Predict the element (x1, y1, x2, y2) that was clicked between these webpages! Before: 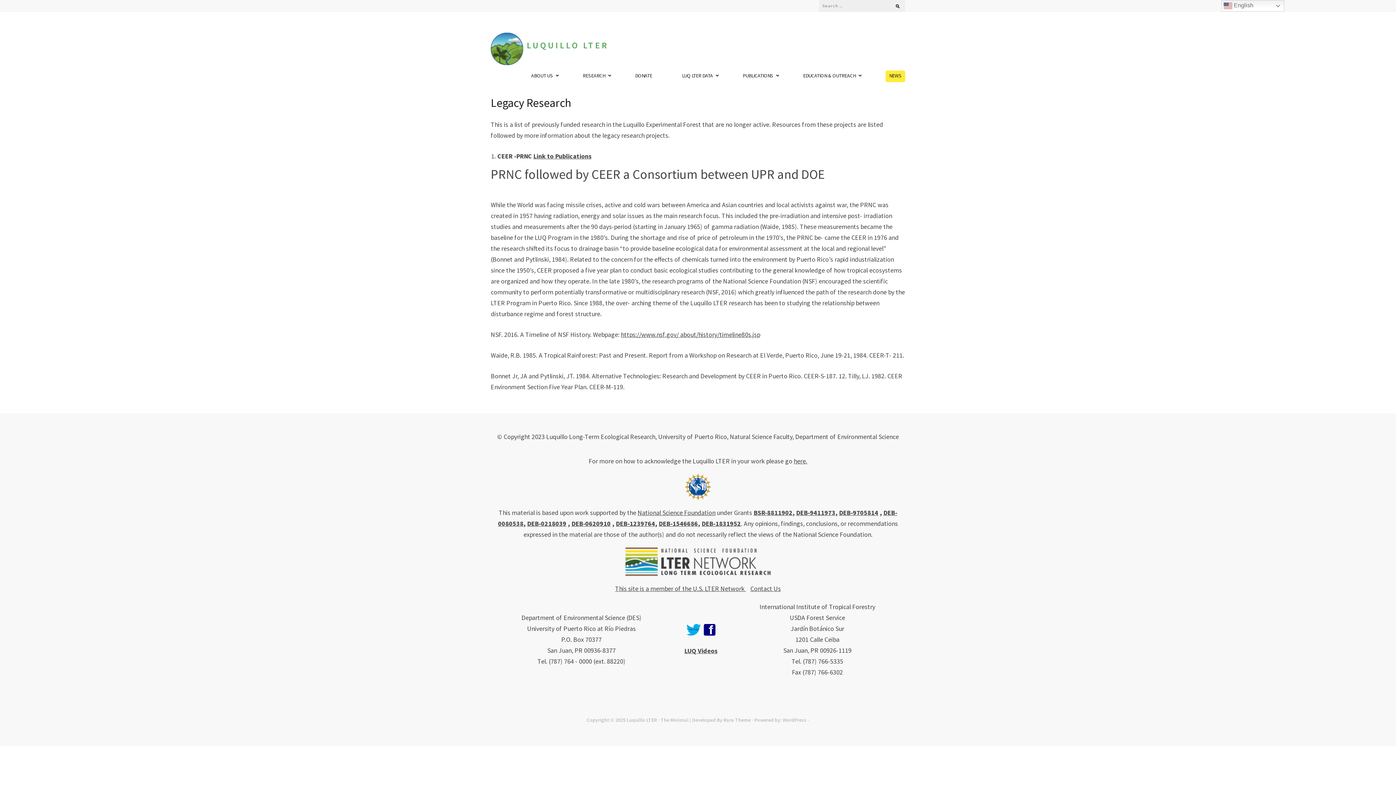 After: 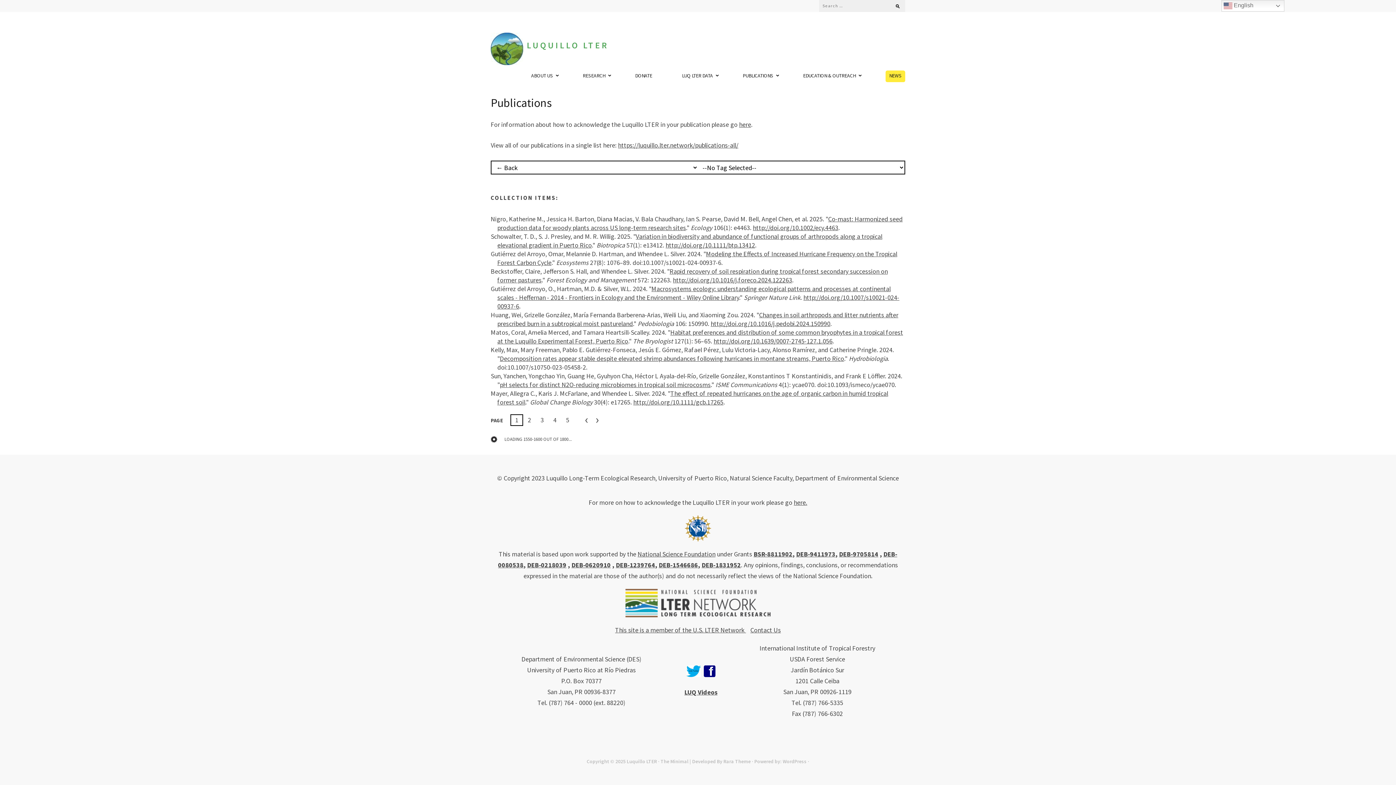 Action: label: PUBLICATIONS bbox: (742, 72, 773, 82)